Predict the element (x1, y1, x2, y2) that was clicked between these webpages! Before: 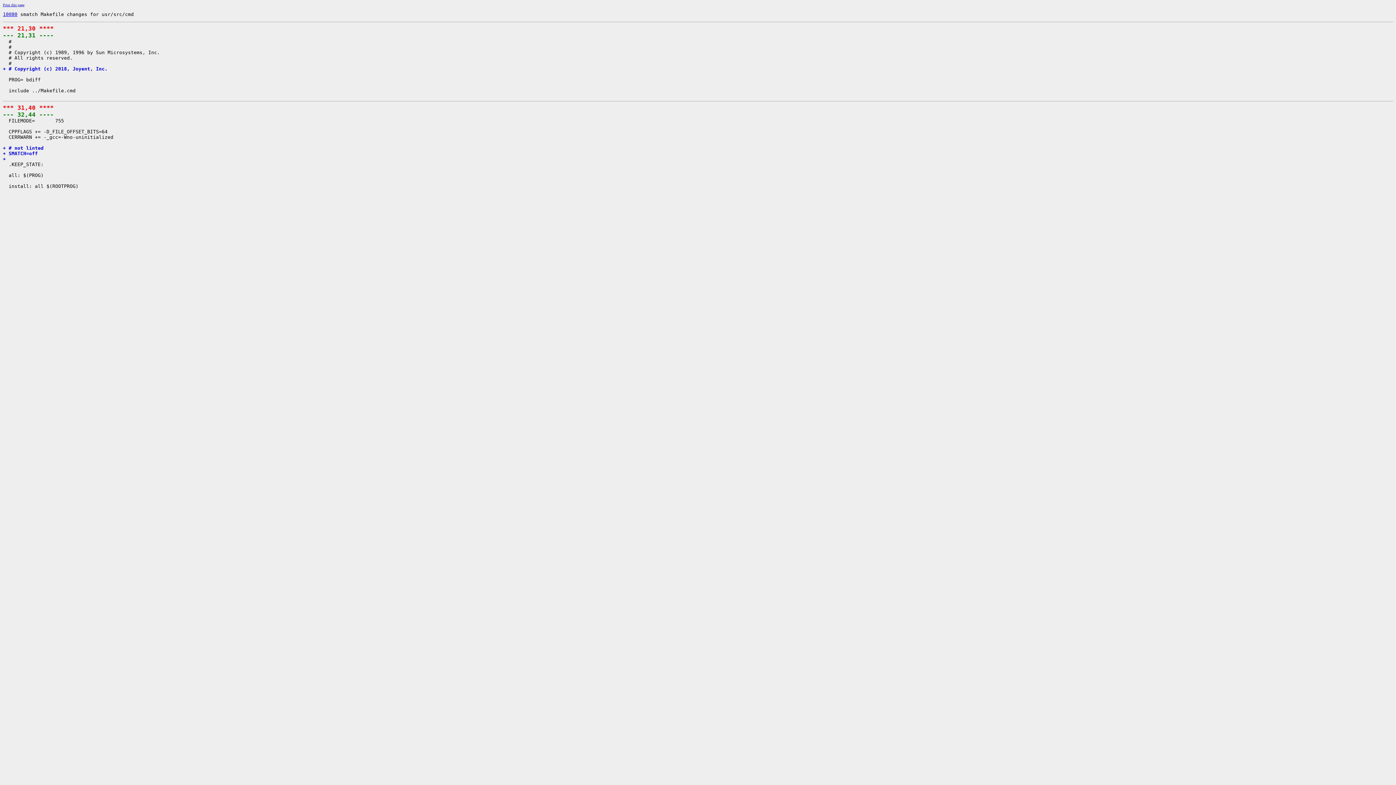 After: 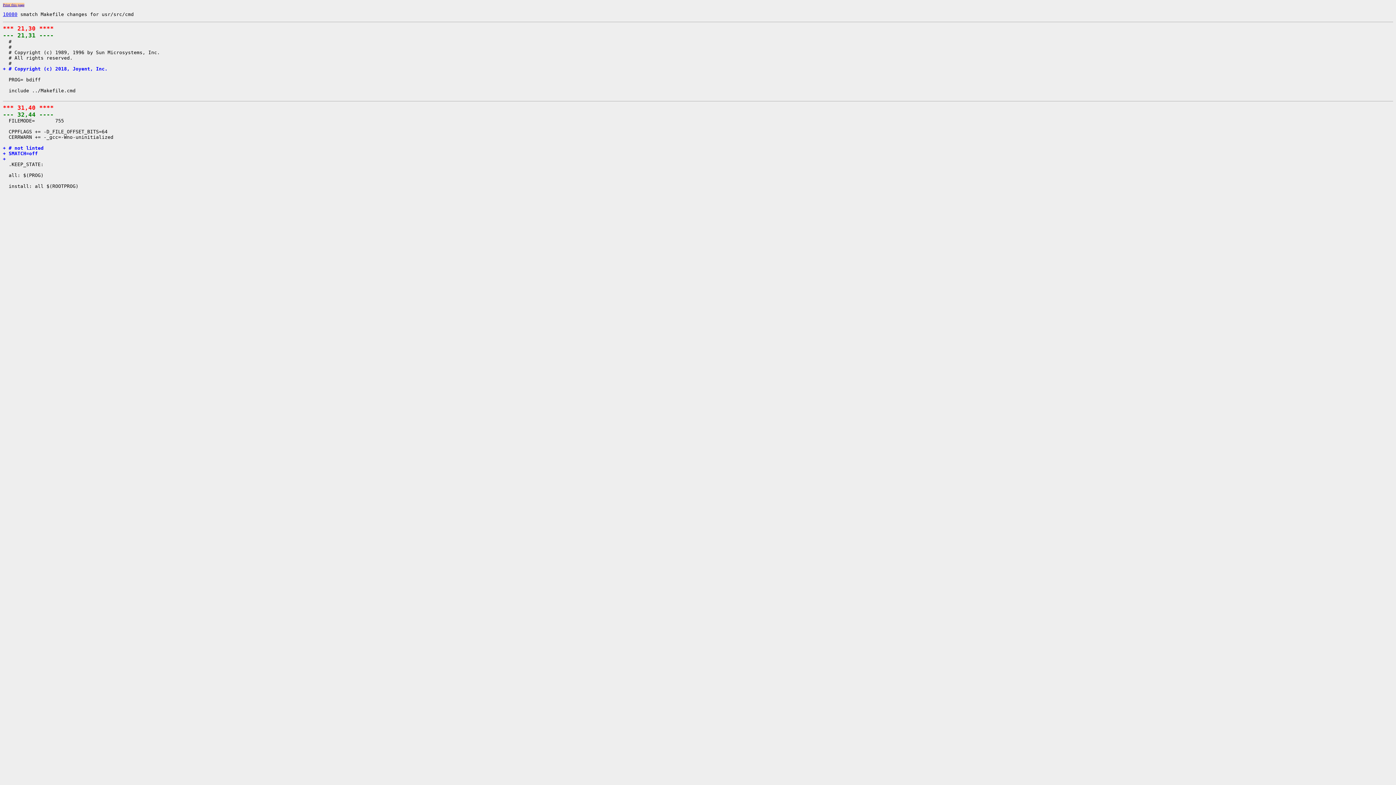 Action: bbox: (2, 2, 24, 6) label: Print this page